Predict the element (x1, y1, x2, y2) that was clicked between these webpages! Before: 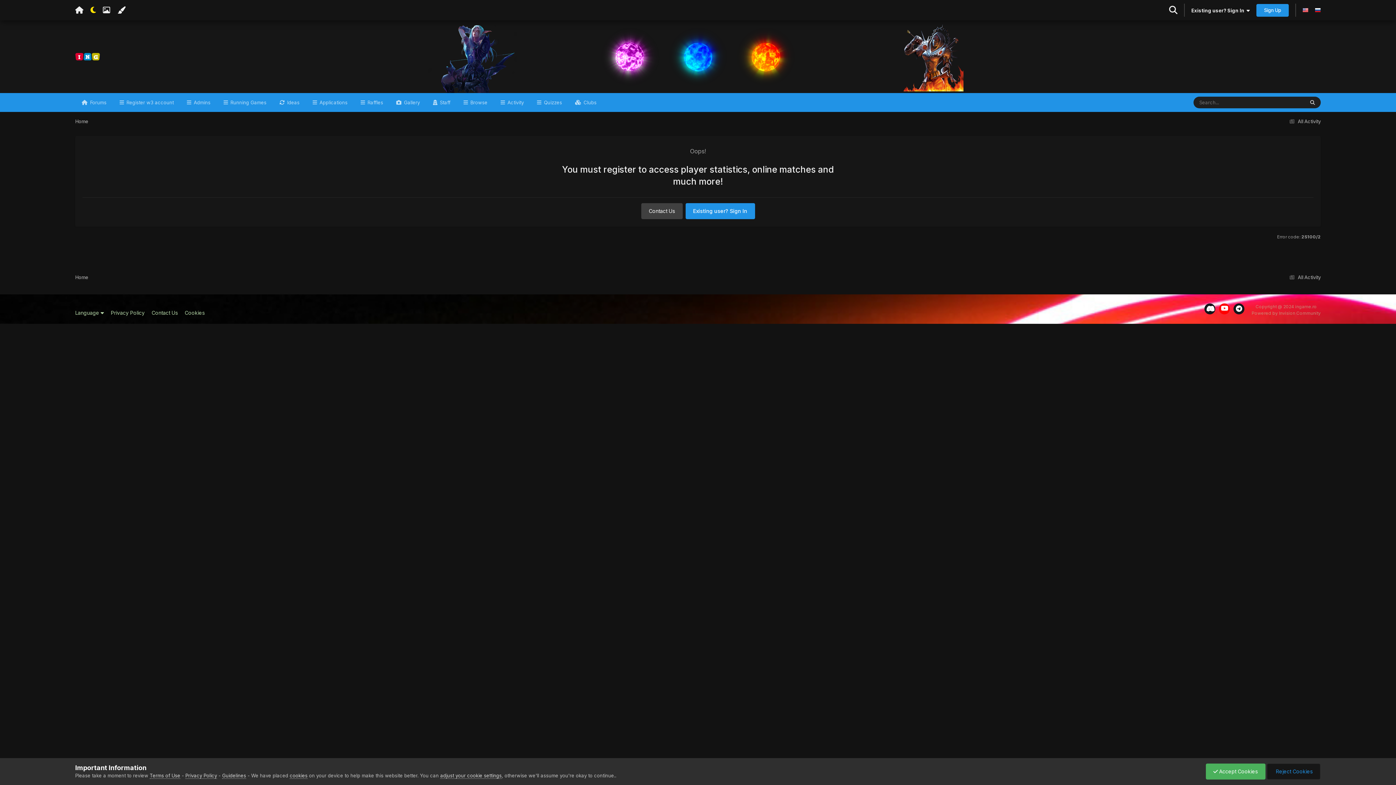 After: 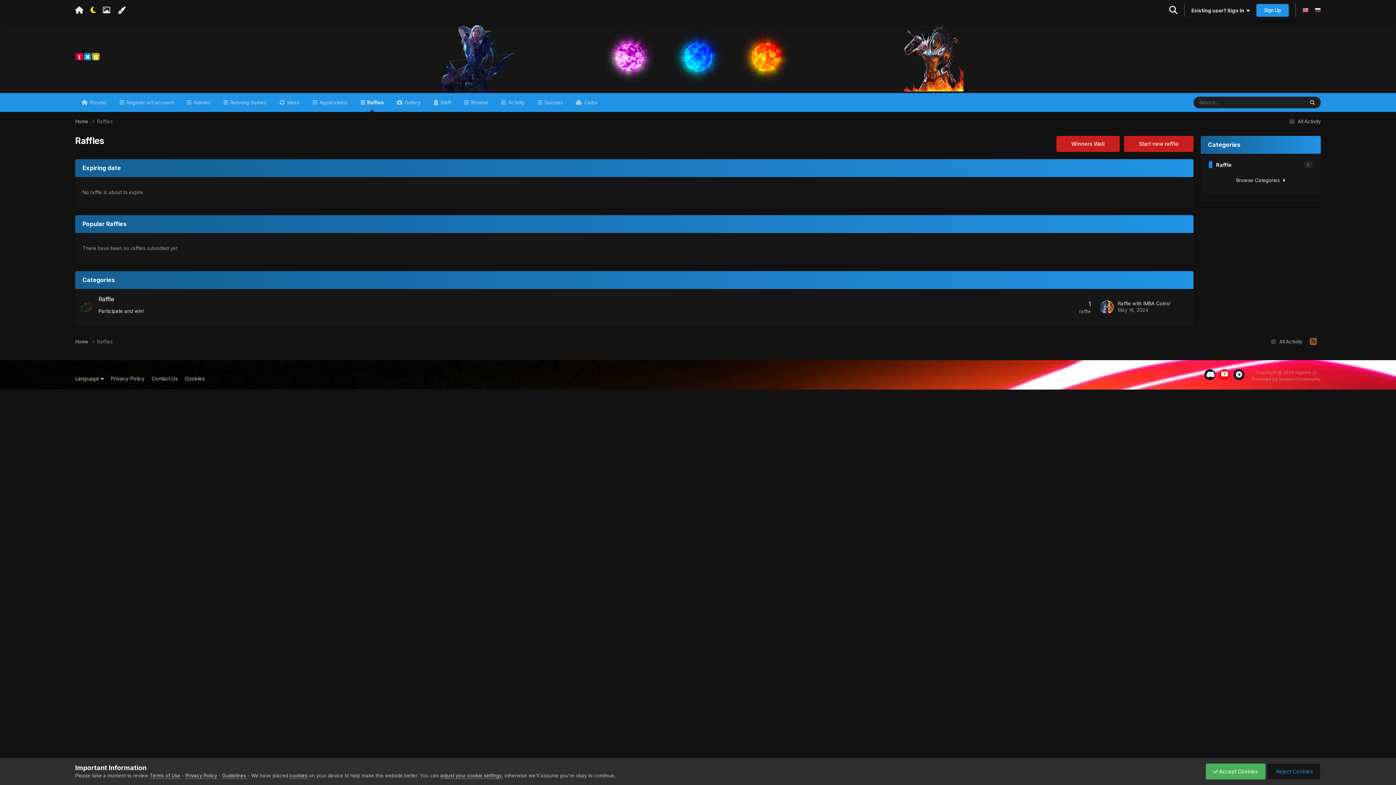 Action: bbox: (354, 93, 389, 112) label:  Raffles